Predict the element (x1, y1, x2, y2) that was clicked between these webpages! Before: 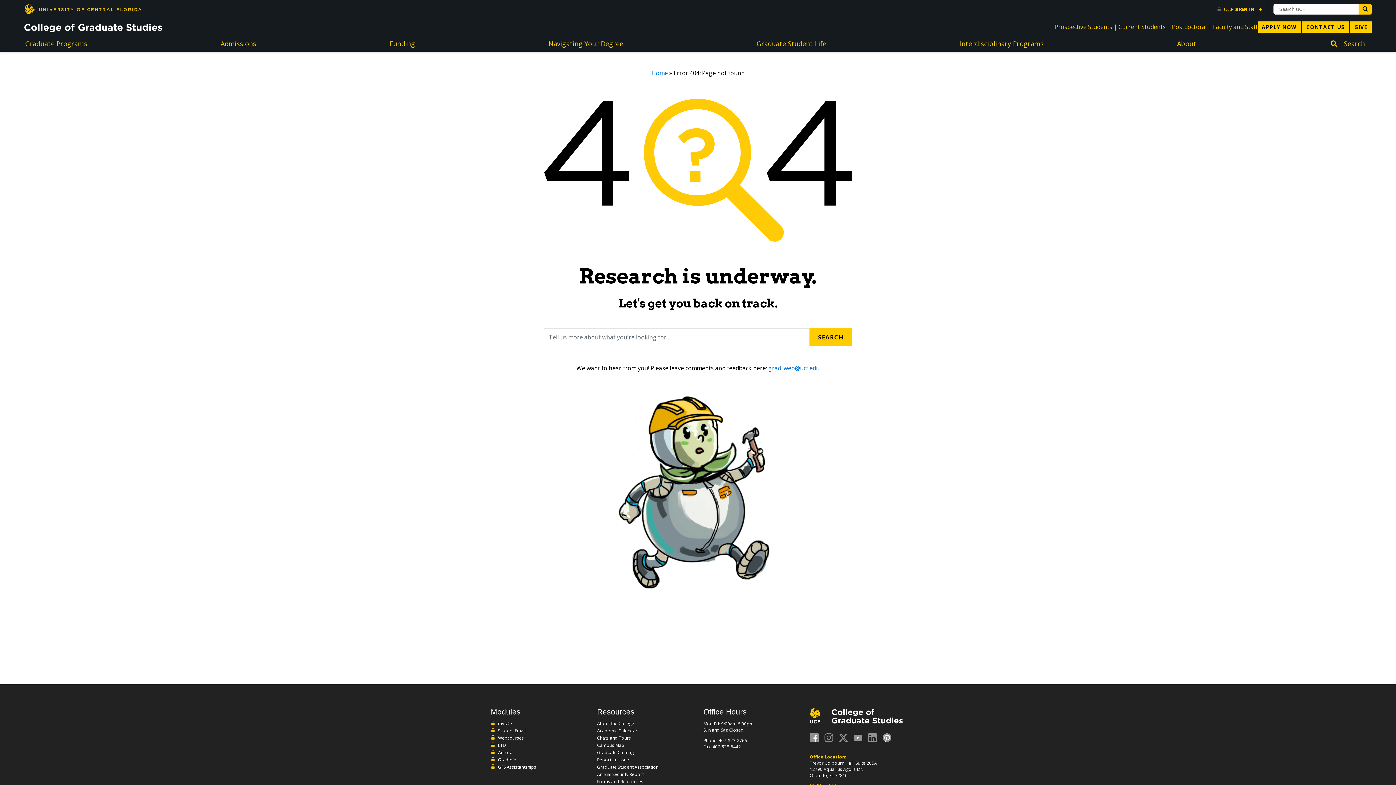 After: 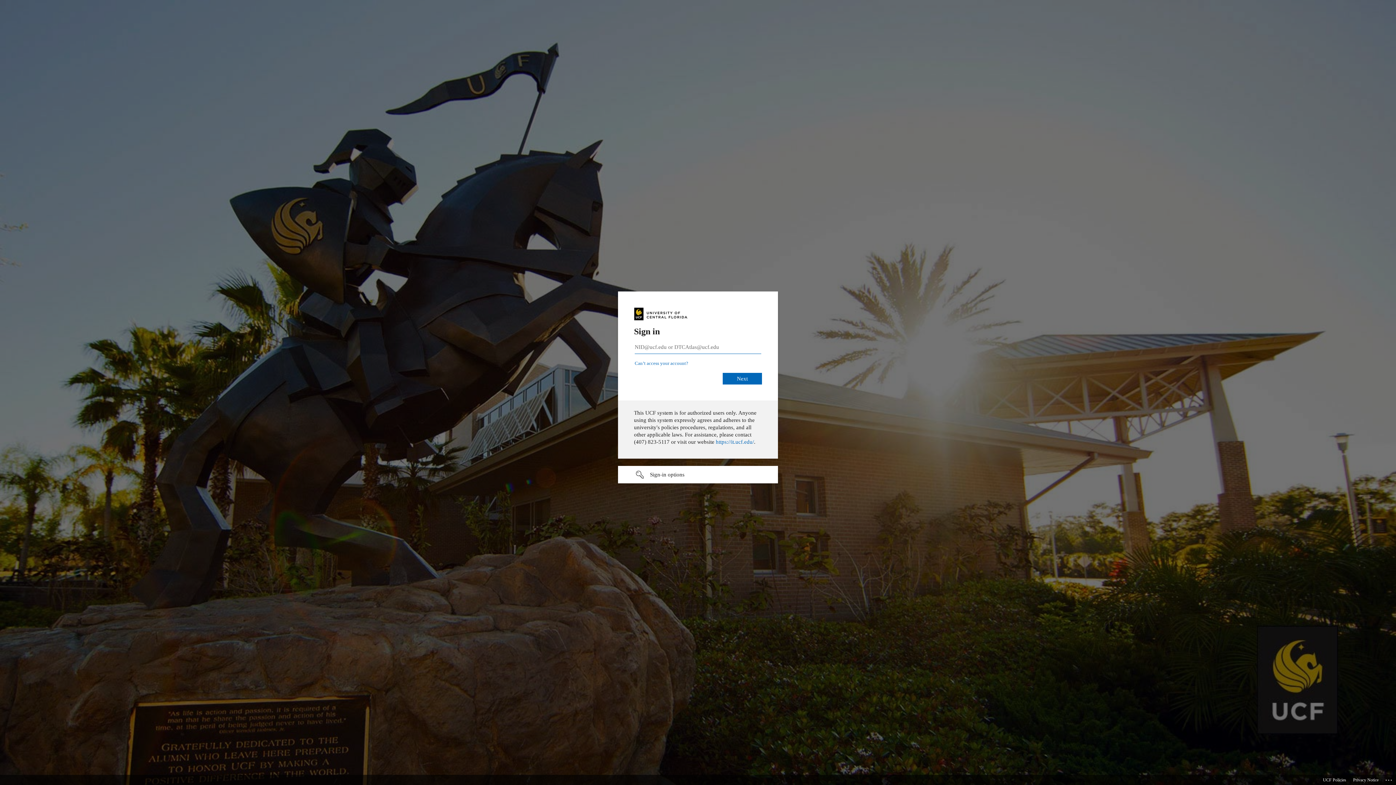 Action: bbox: (490, 735, 536, 742) label: Webcourses